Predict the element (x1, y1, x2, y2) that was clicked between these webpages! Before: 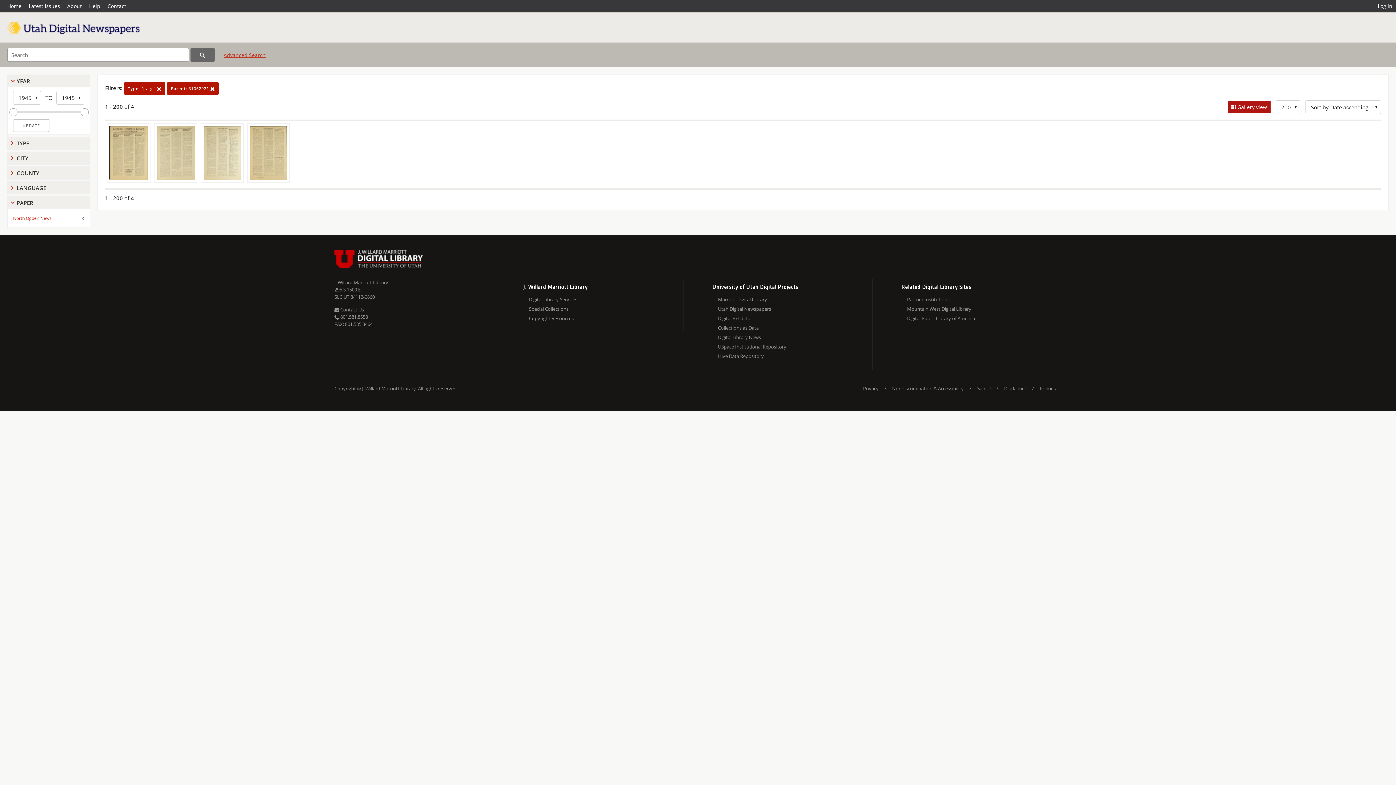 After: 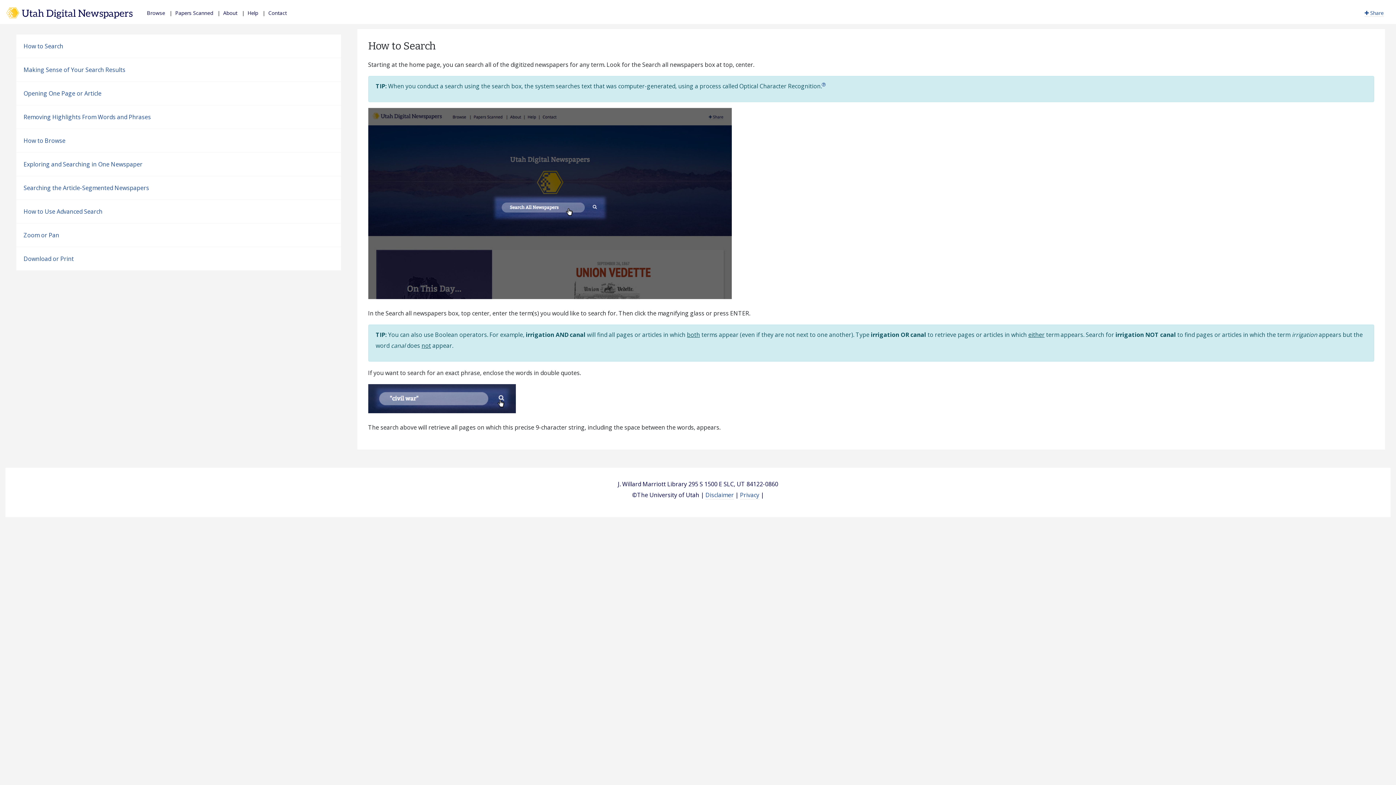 Action: label: Help bbox: (85, 0, 104, 12)